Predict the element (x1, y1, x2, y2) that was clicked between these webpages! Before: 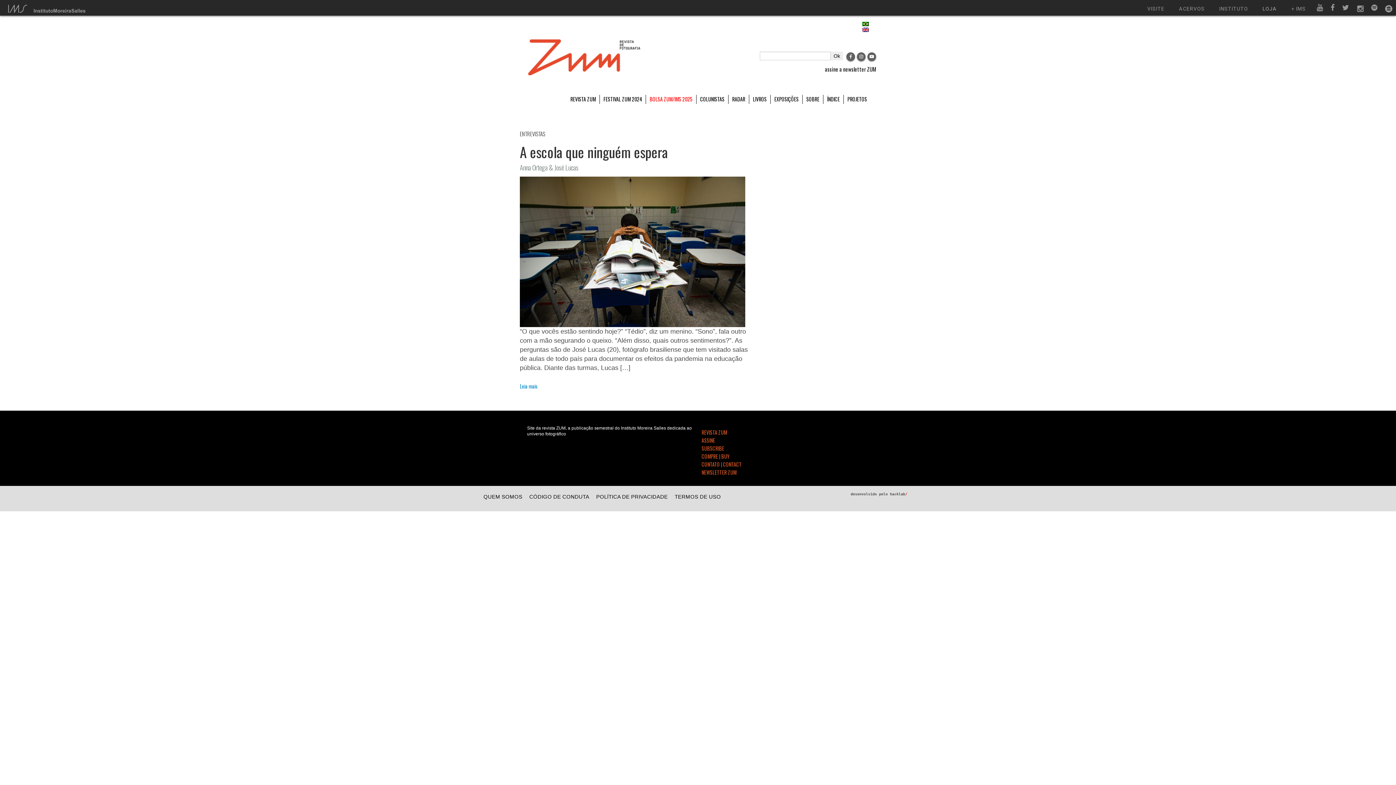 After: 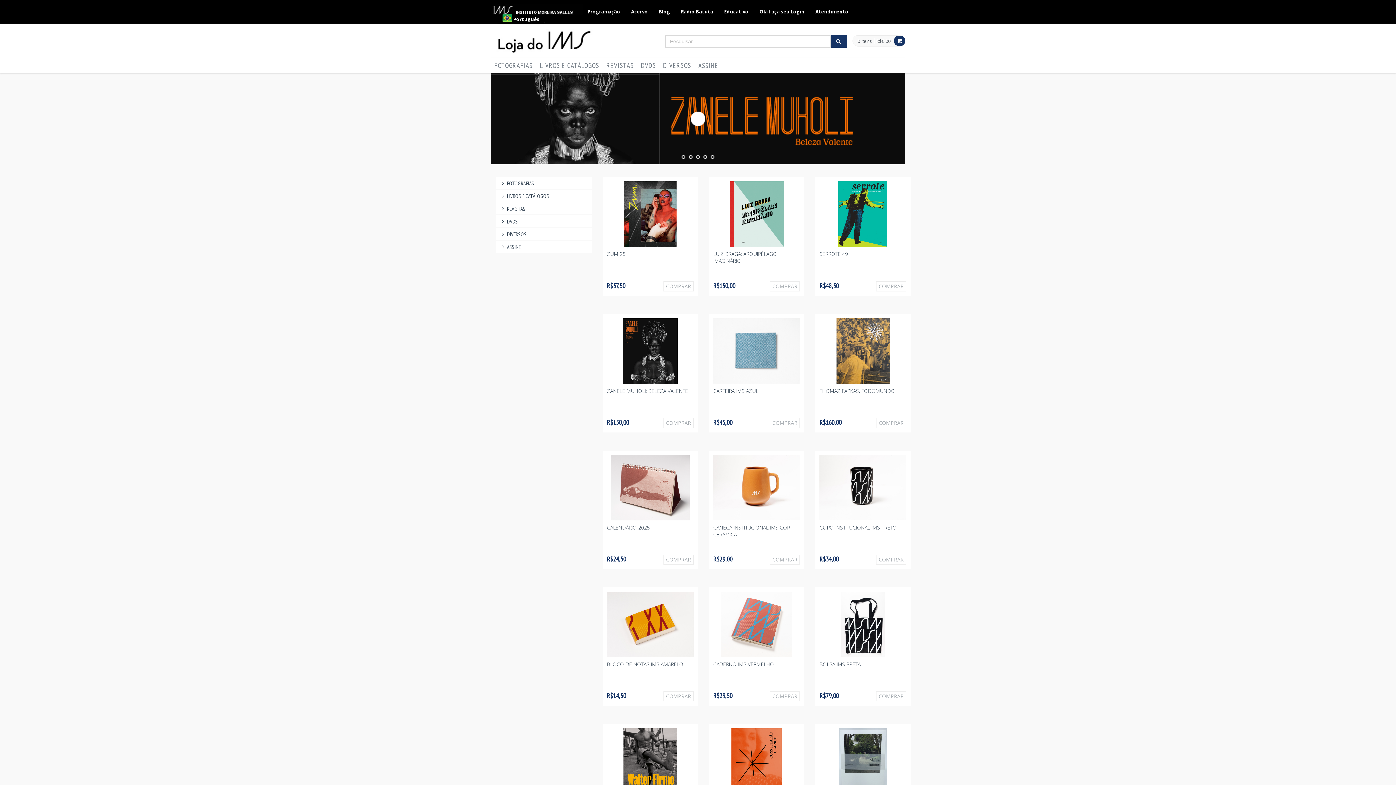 Action: bbox: (701, 452, 729, 460) label: COMPRE | BUY